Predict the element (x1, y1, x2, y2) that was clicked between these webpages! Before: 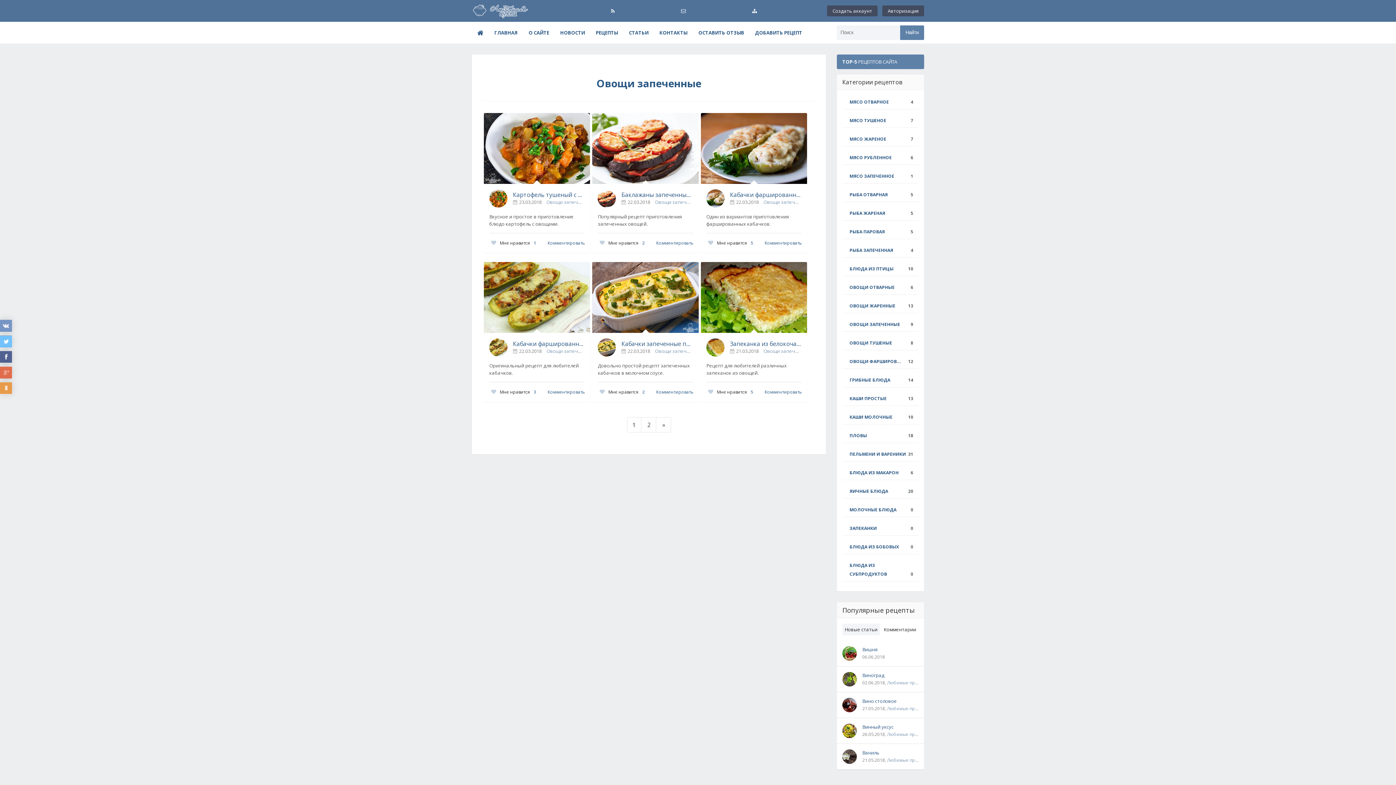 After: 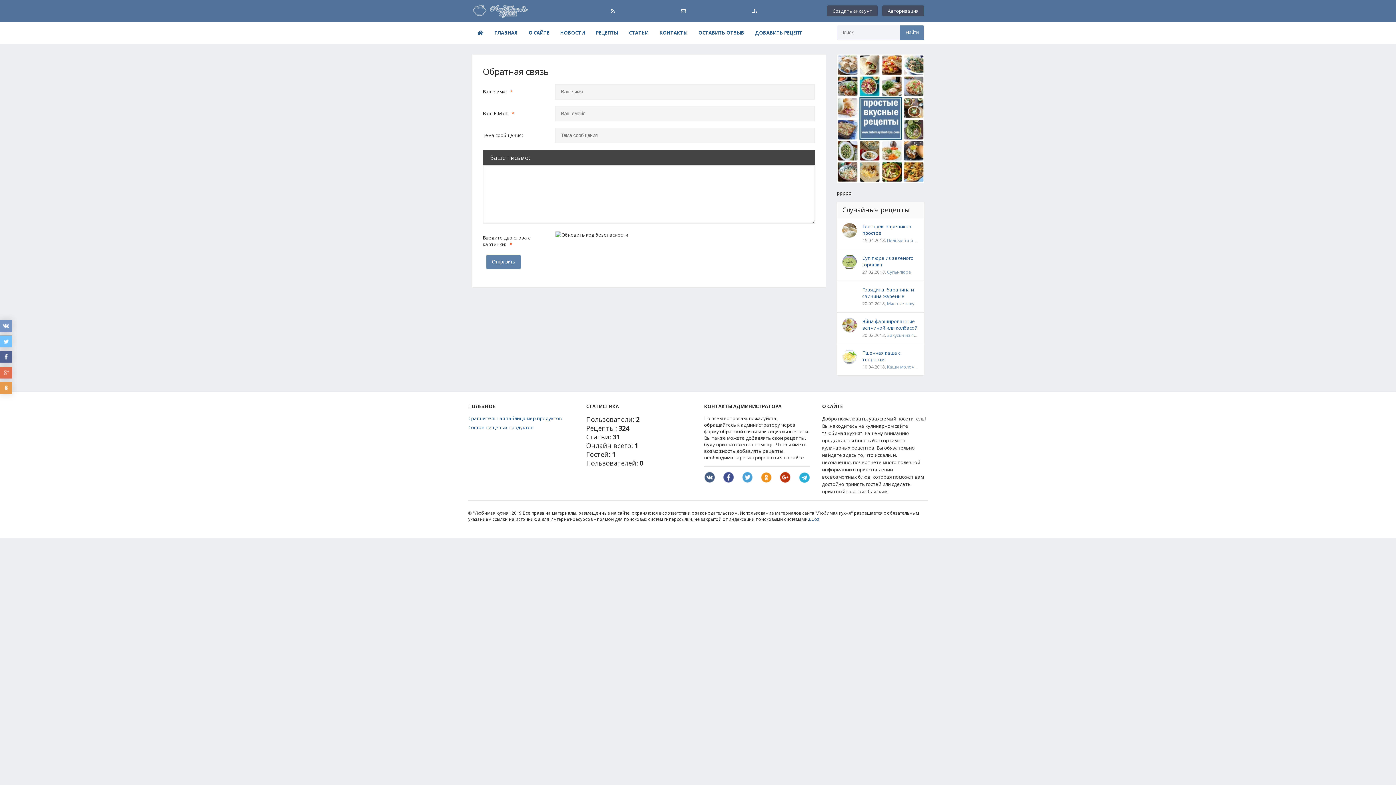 Action: bbox: (681, 7, 686, 14)